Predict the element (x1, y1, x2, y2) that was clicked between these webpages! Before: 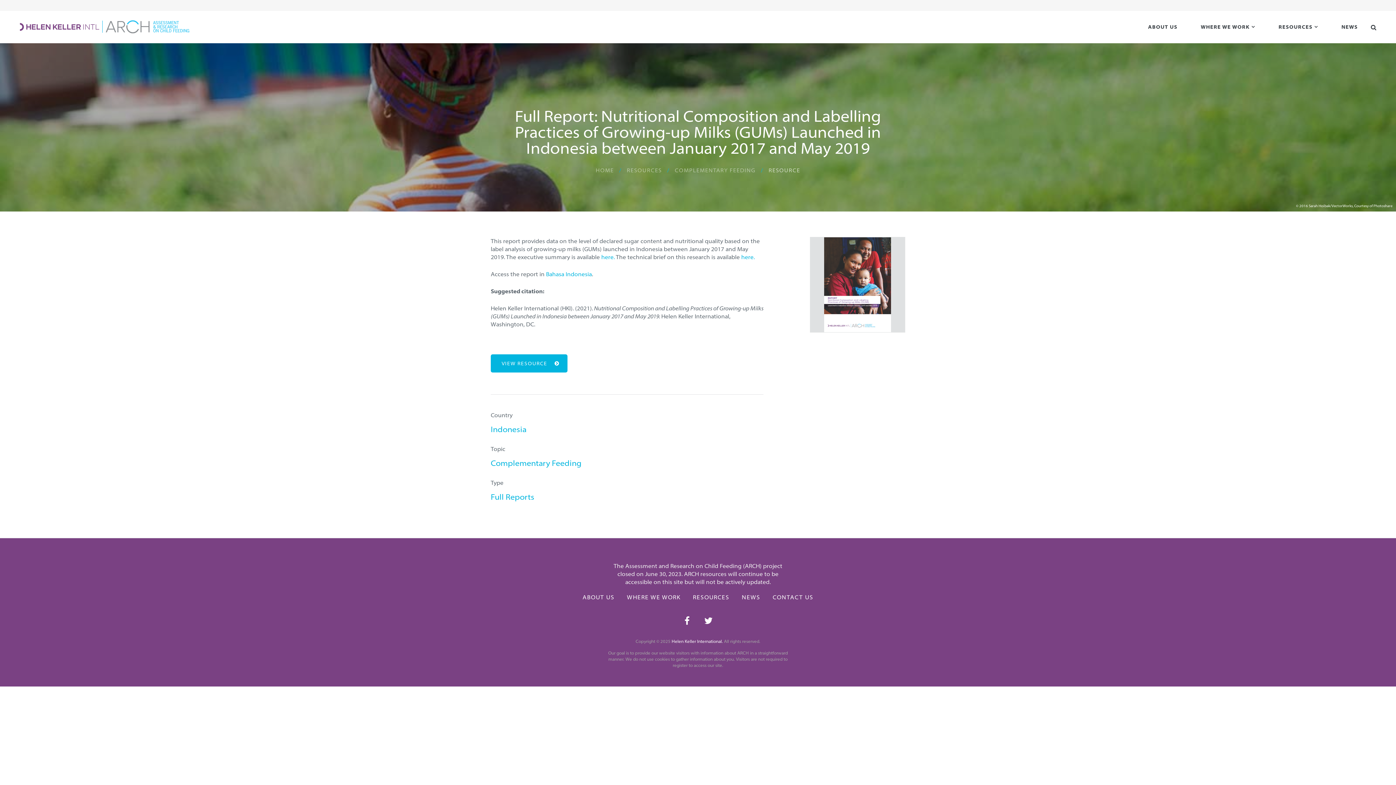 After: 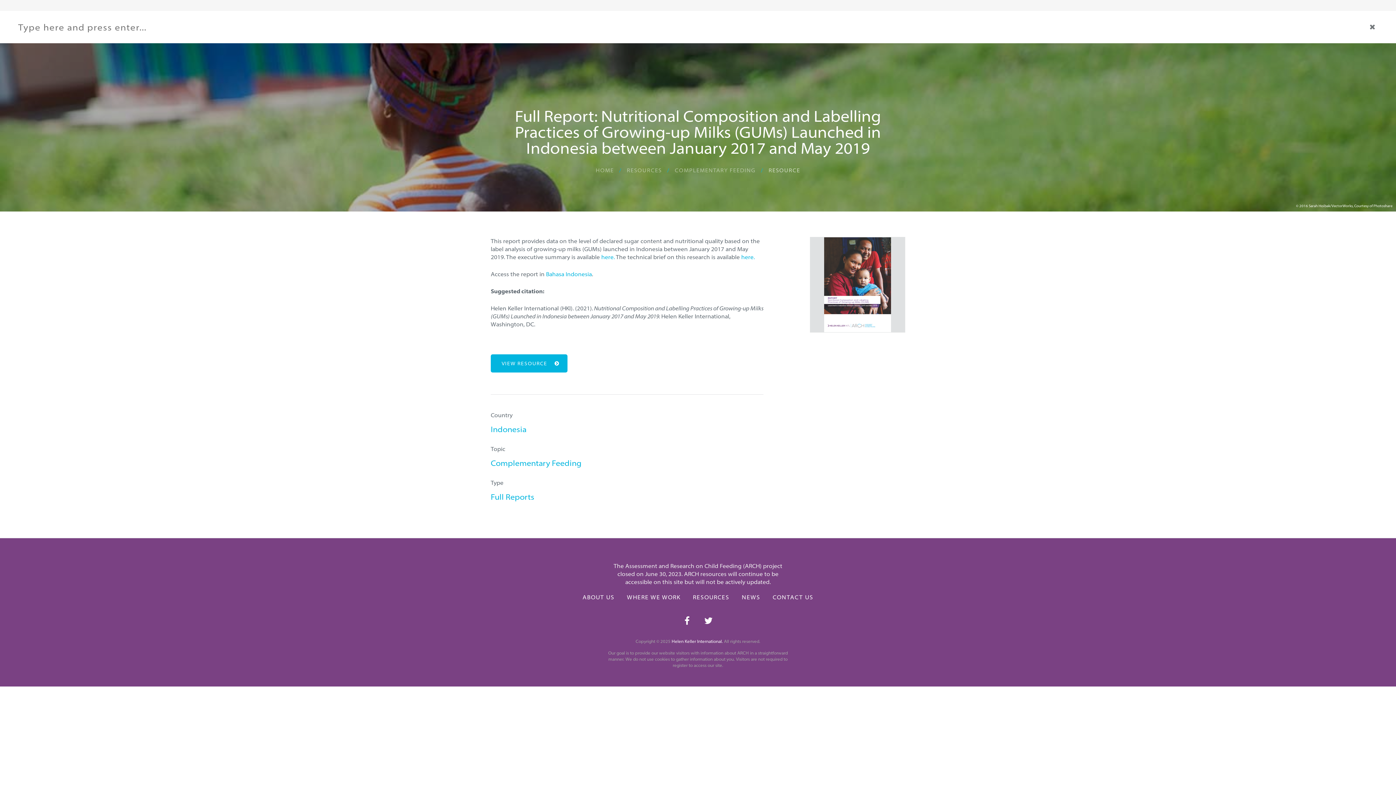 Action: bbox: (1370, 23, 1378, 31)